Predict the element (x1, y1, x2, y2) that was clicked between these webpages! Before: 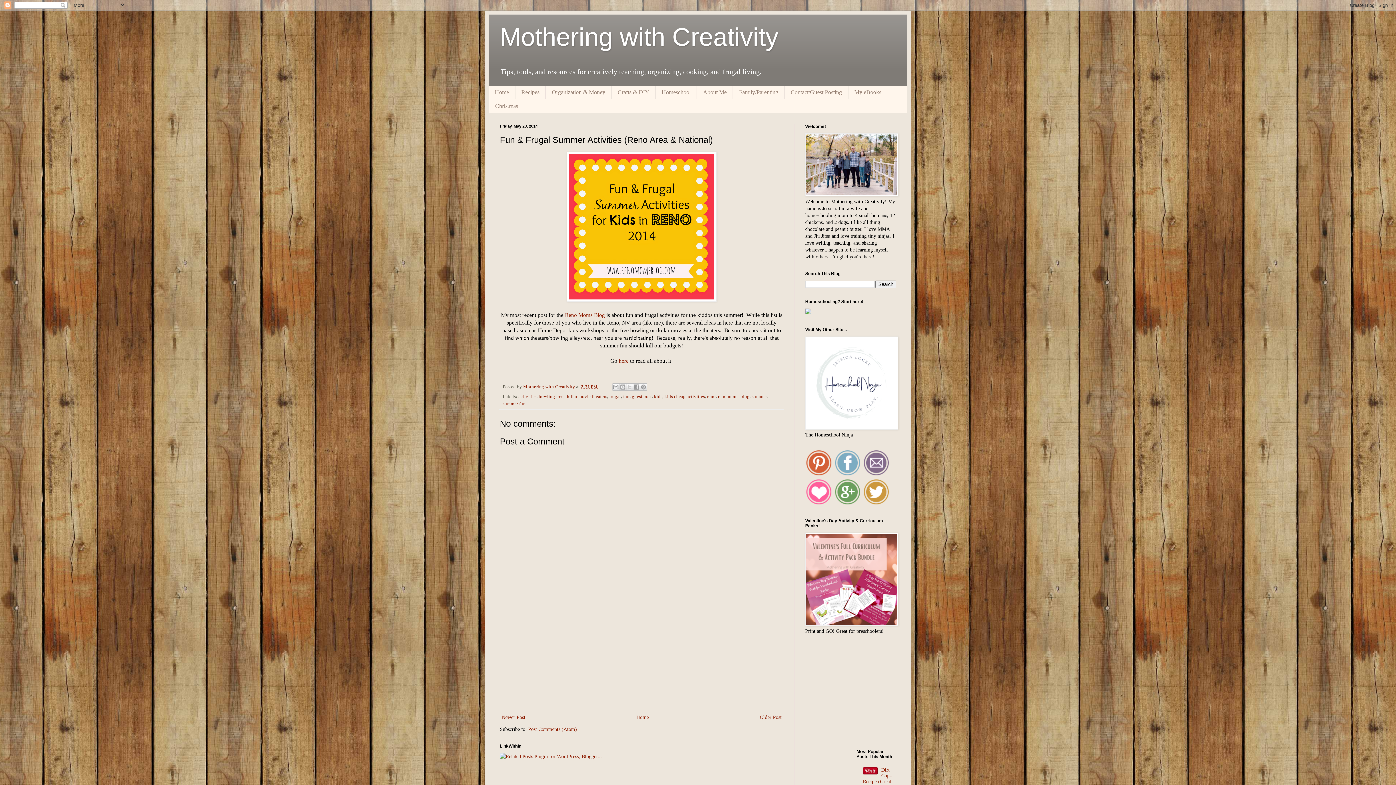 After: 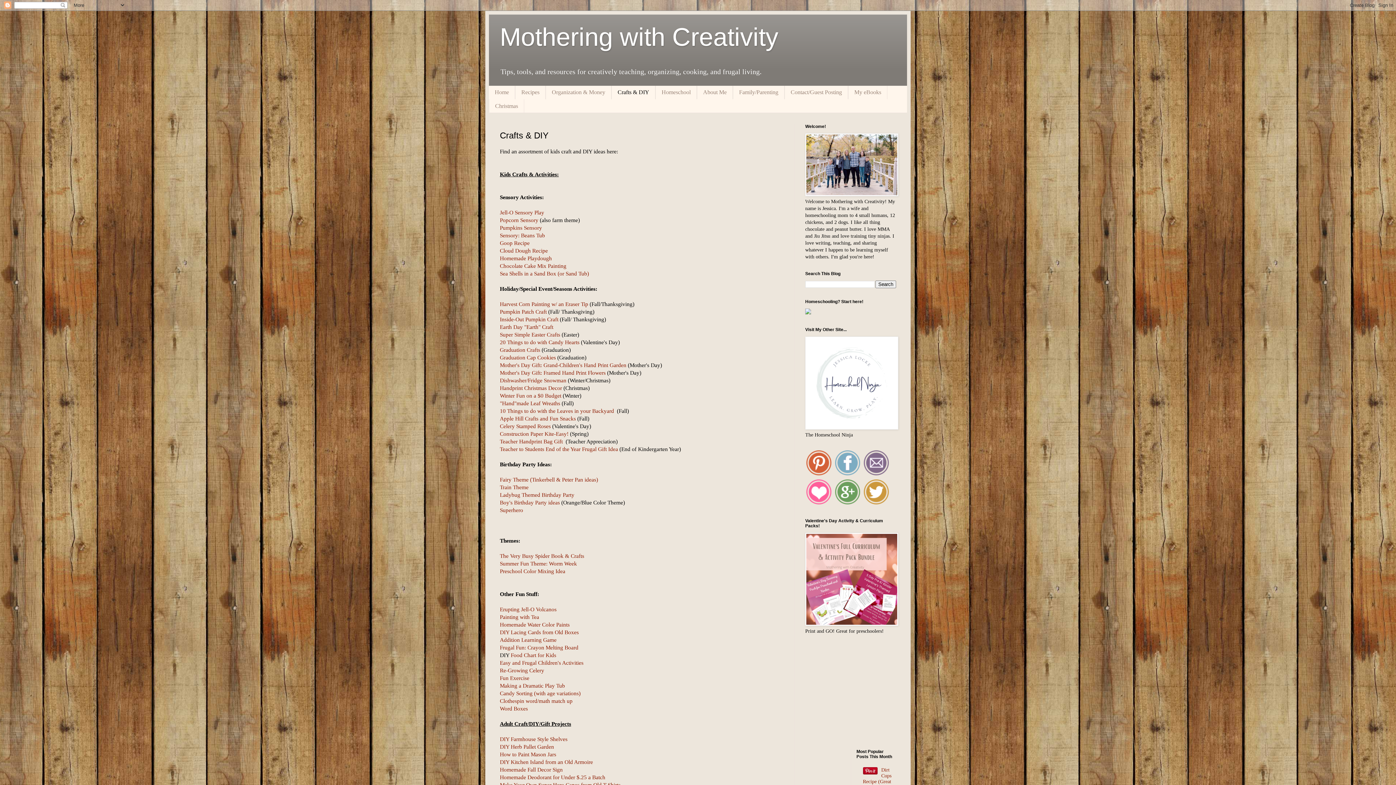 Action: bbox: (611, 85, 655, 99) label: Crafts & DIY